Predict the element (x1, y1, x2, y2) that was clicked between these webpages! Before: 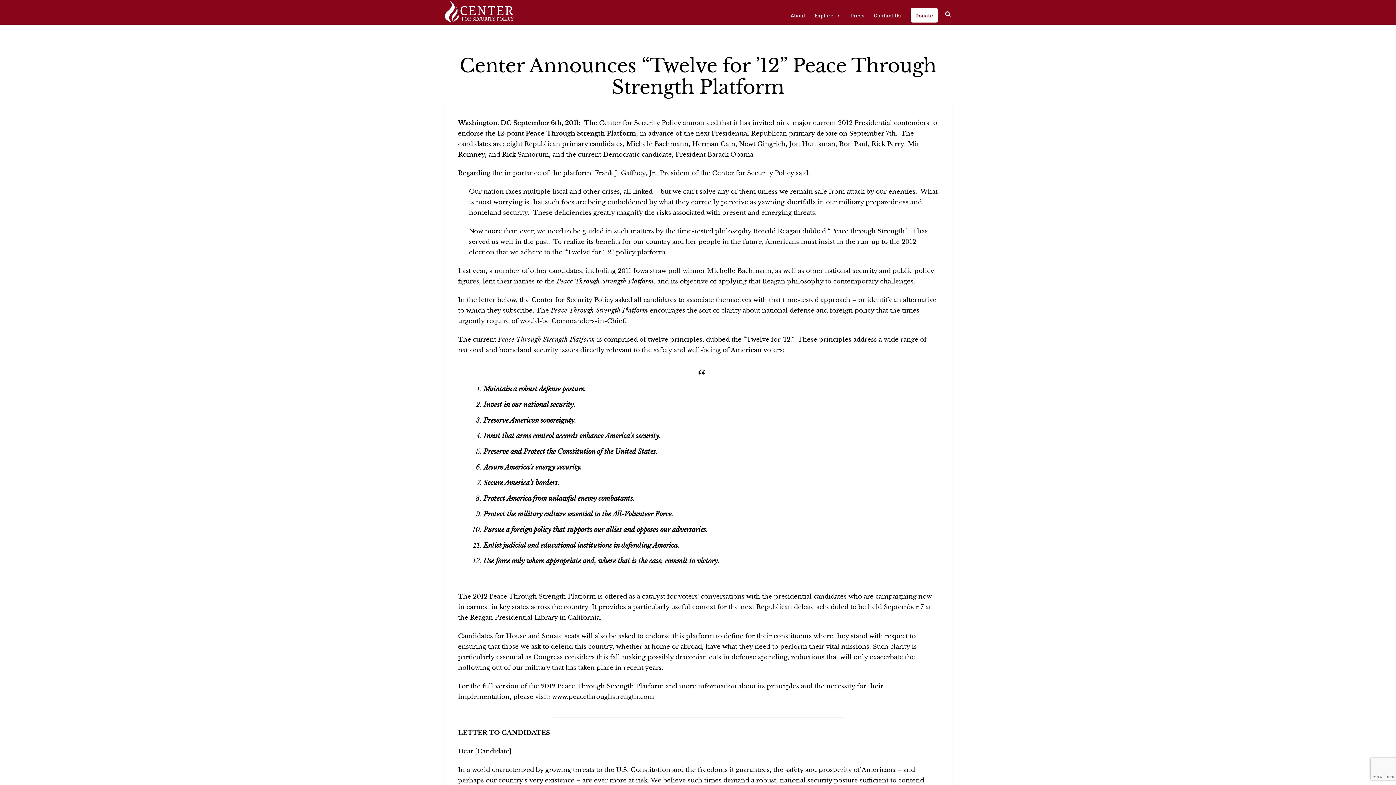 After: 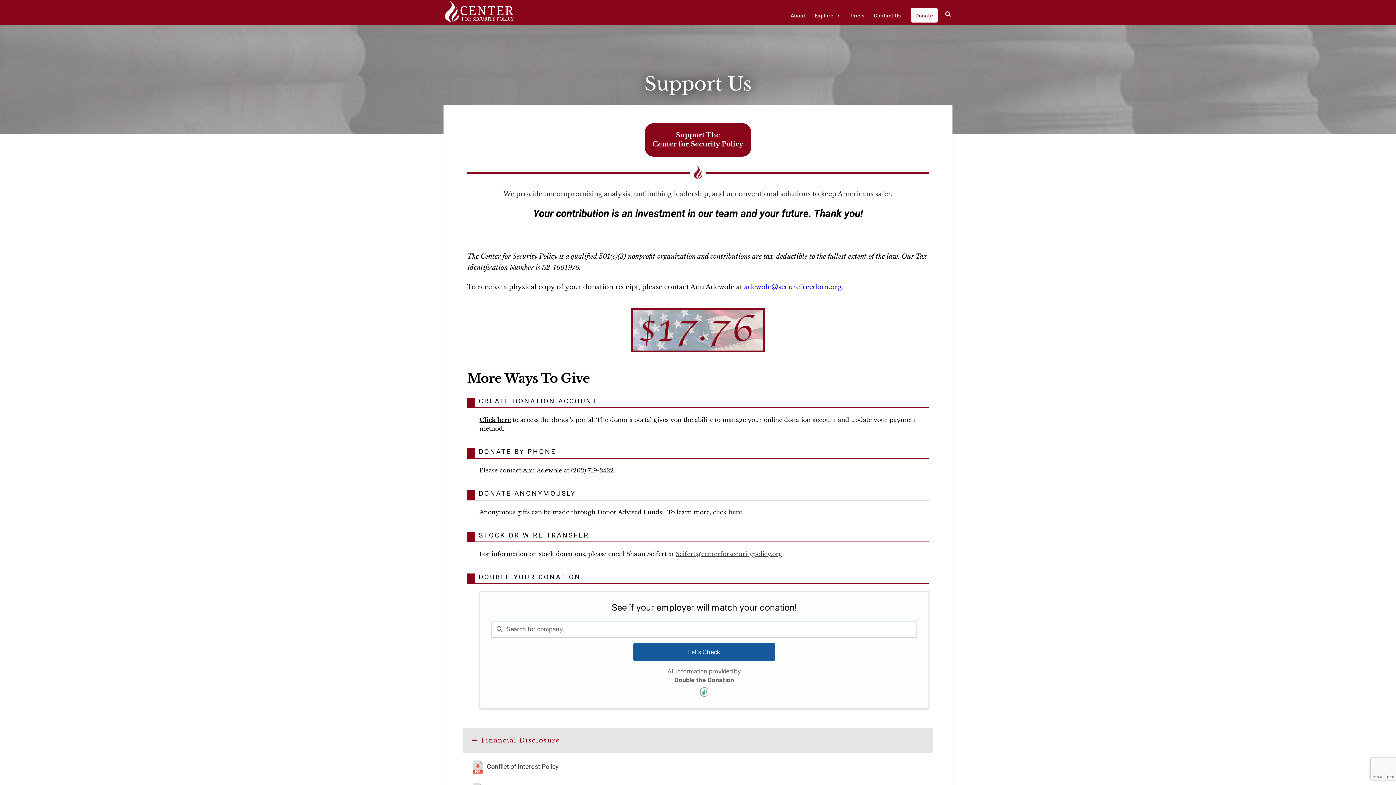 Action: bbox: (910, 8, 938, 22) label: Donate